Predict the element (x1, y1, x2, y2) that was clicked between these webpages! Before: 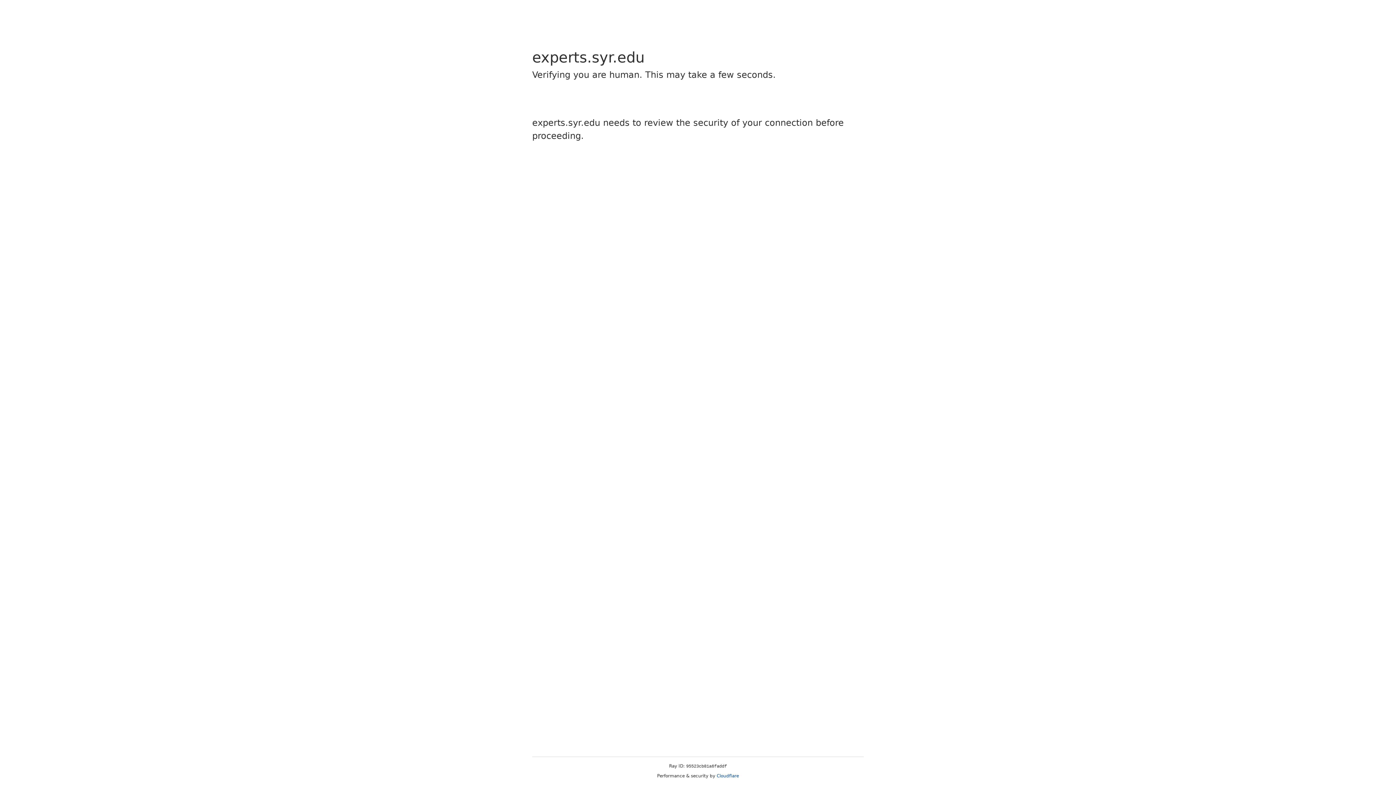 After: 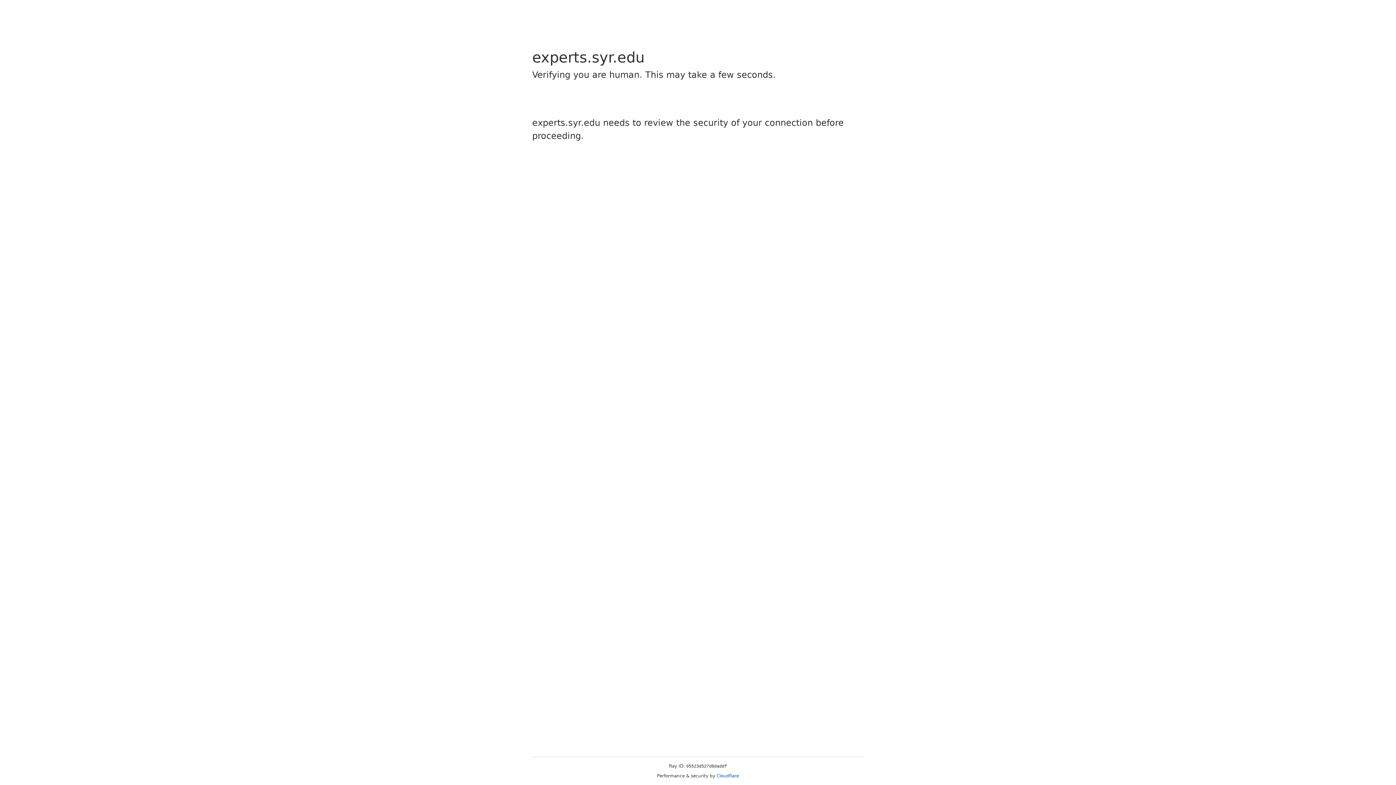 Action: bbox: (716, 773, 739, 778) label: Cloudflare